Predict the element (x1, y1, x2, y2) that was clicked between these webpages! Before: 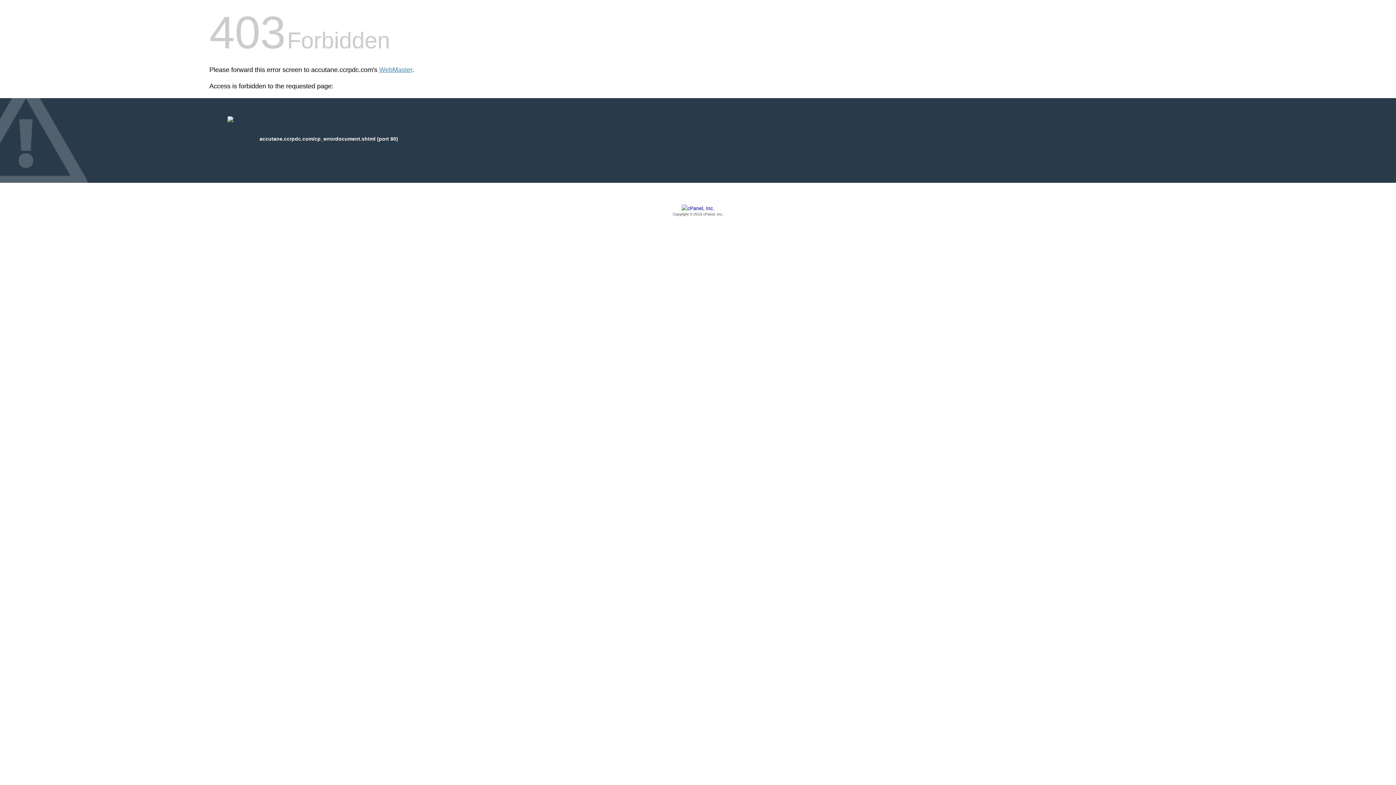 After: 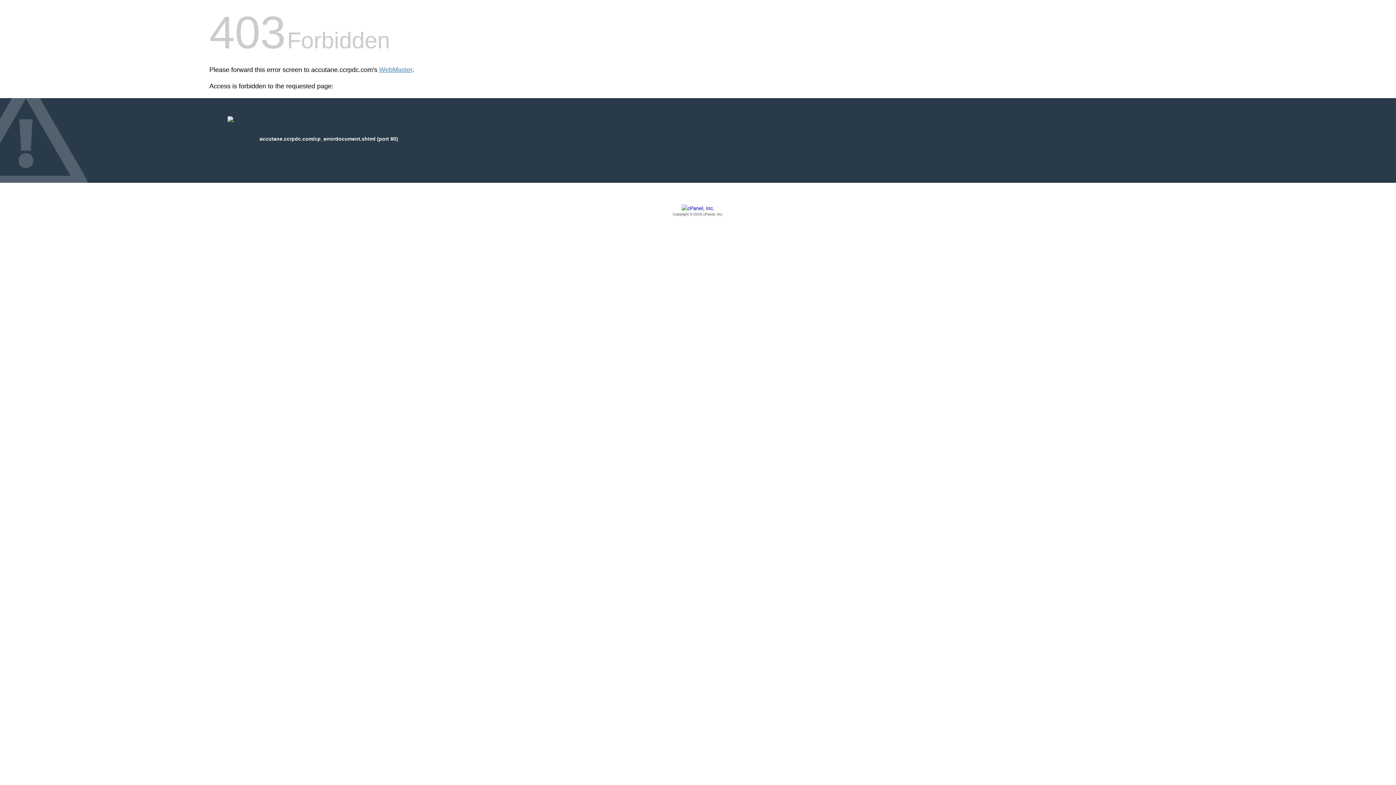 Action: label: Copyright © 2016 cPanel, Inc. bbox: (209, 205, 1186, 217)